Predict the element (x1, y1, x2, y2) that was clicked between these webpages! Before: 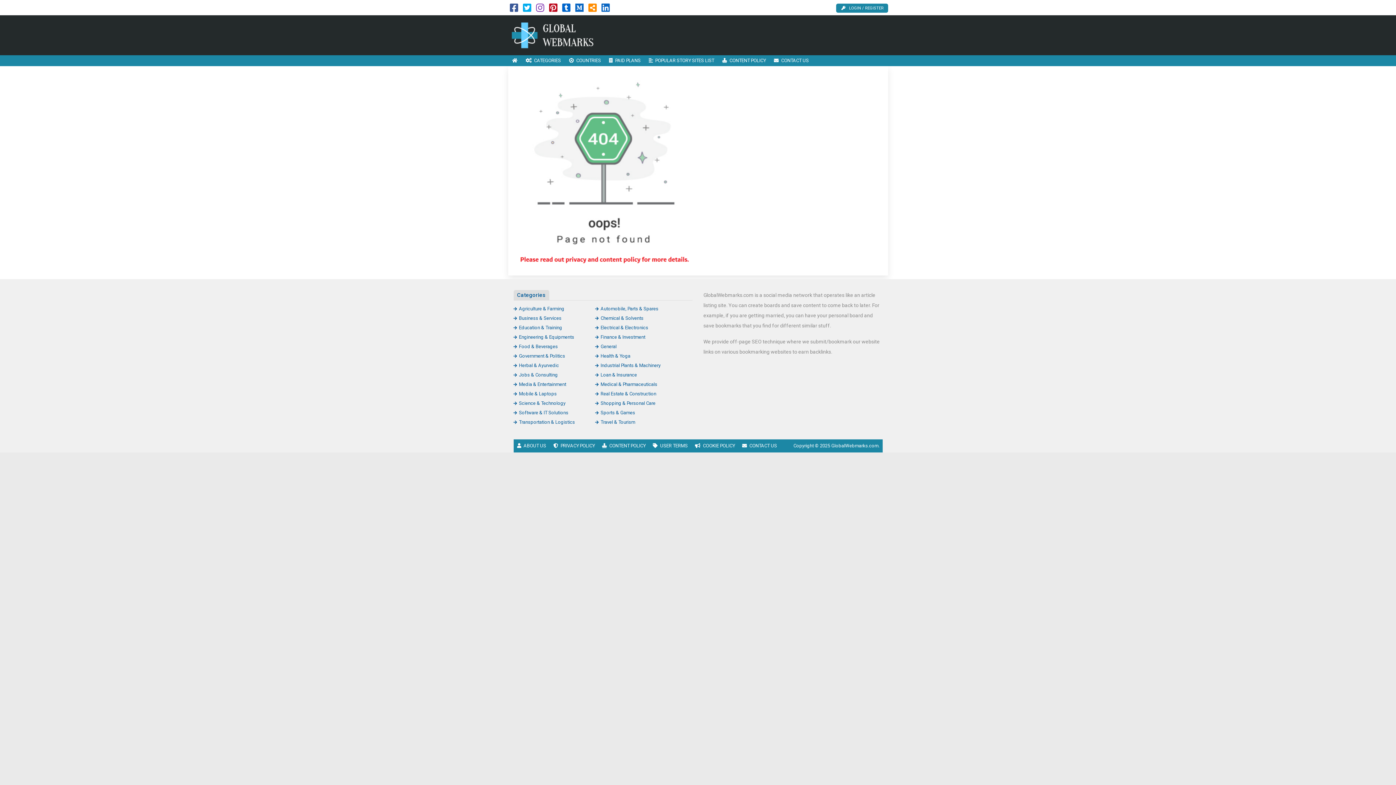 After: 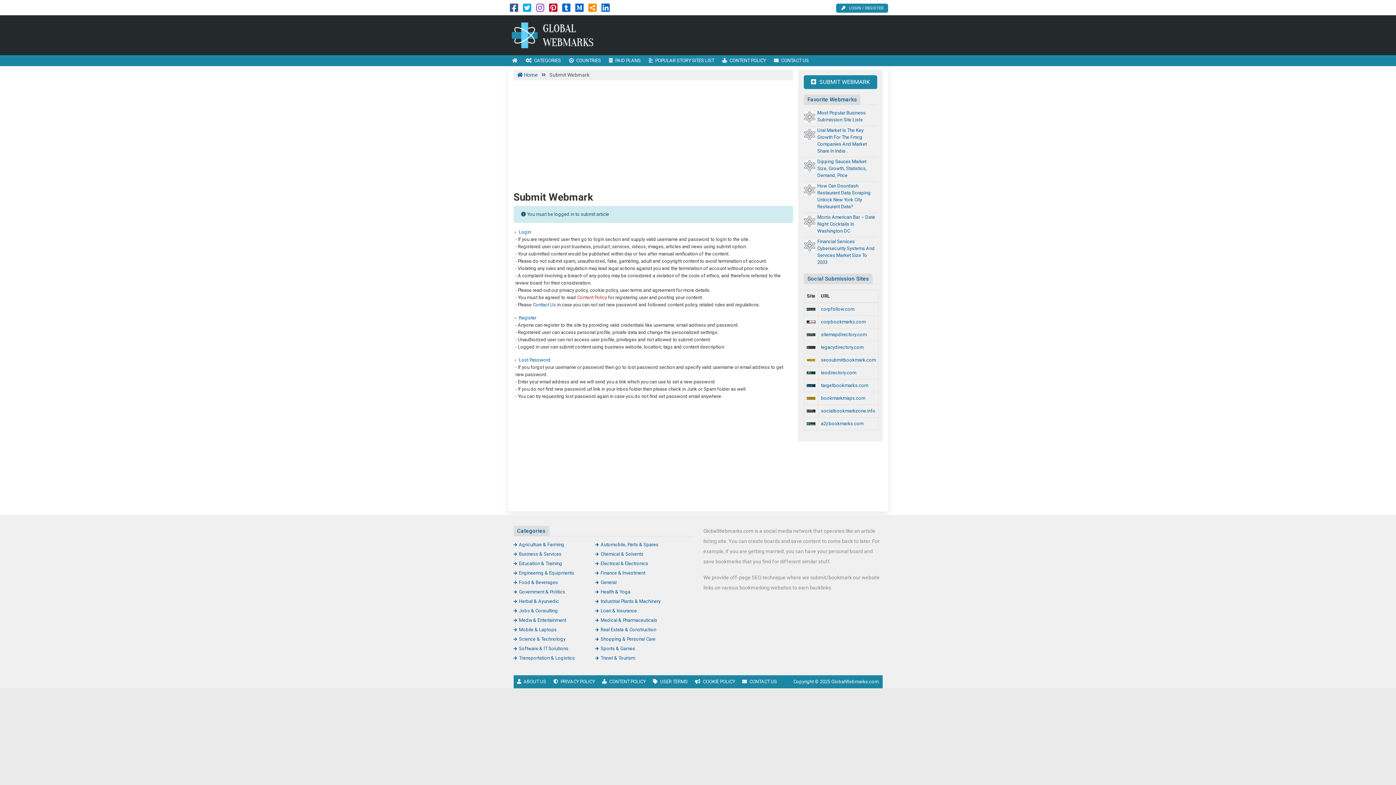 Action: bbox: (836, 3, 888, 12) label: LOGIN / REGISTER